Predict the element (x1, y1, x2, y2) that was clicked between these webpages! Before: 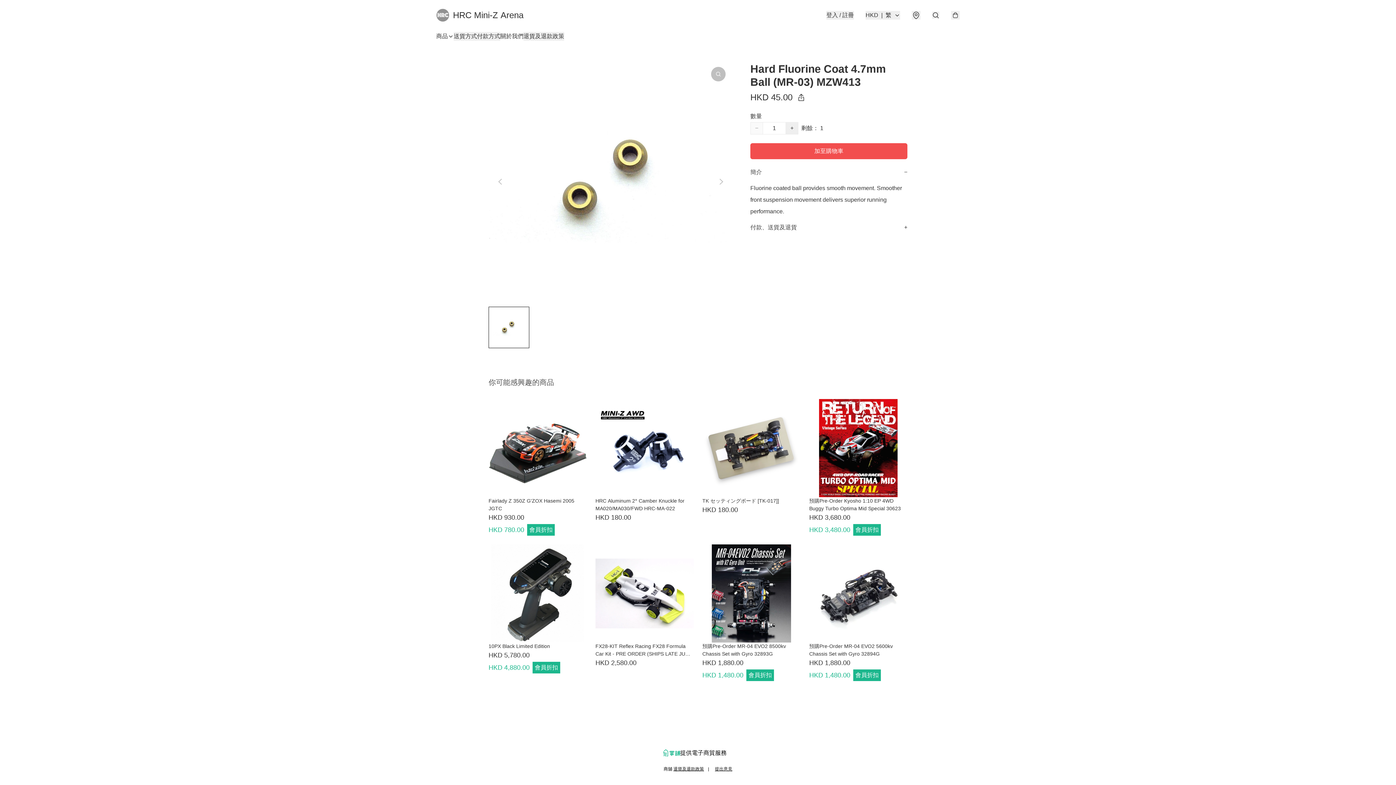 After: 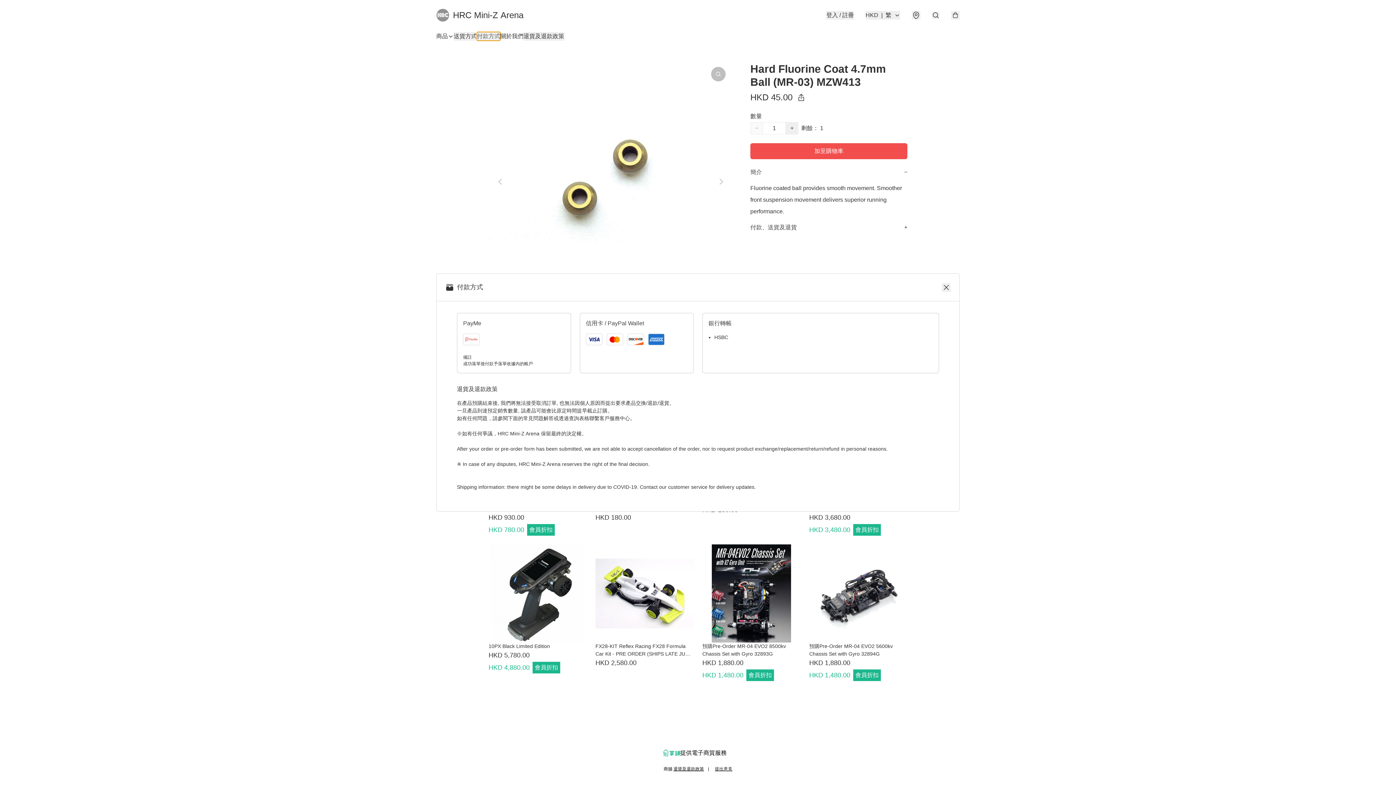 Action: bbox: (477, 32, 500, 40) label: 付款方式